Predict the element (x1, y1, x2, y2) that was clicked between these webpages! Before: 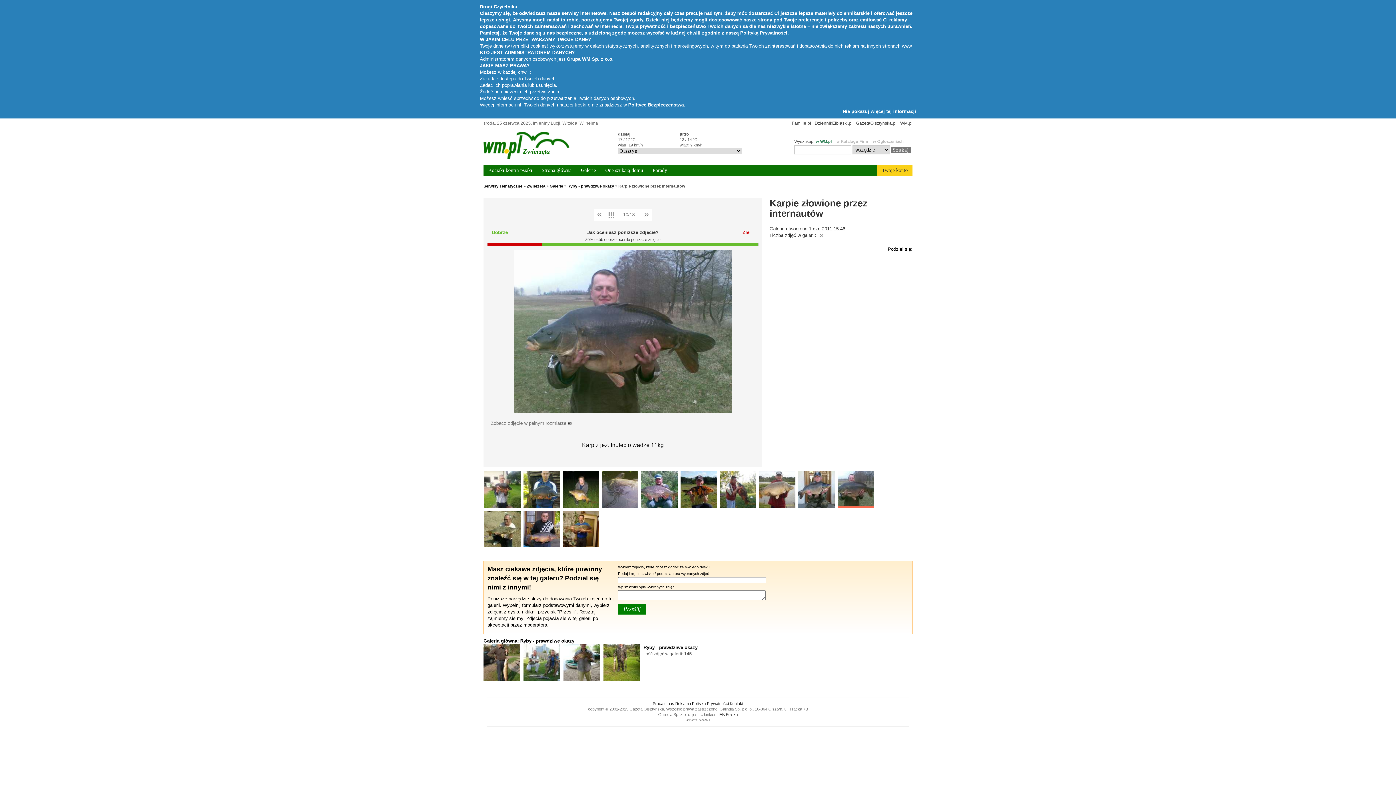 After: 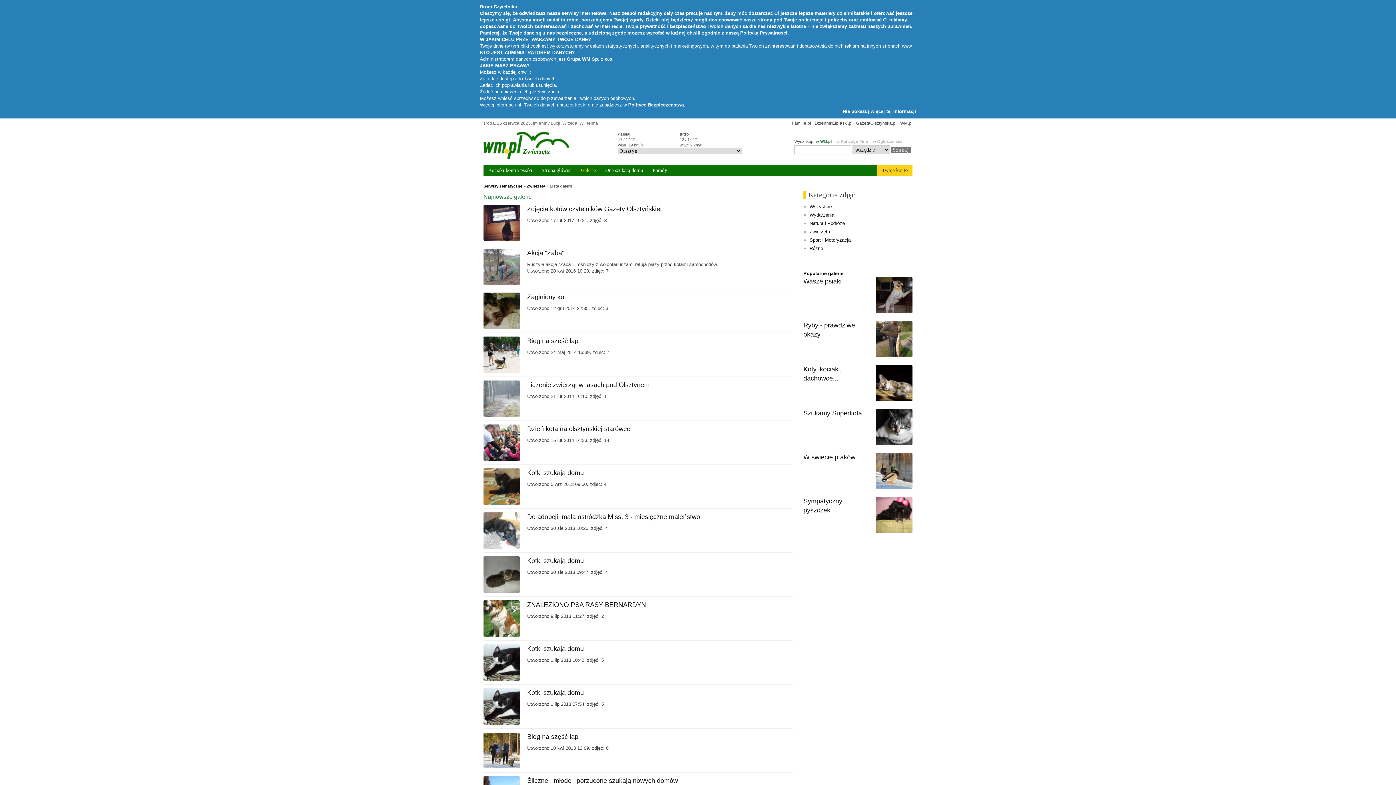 Action: bbox: (549, 184, 563, 188) label: Galerie